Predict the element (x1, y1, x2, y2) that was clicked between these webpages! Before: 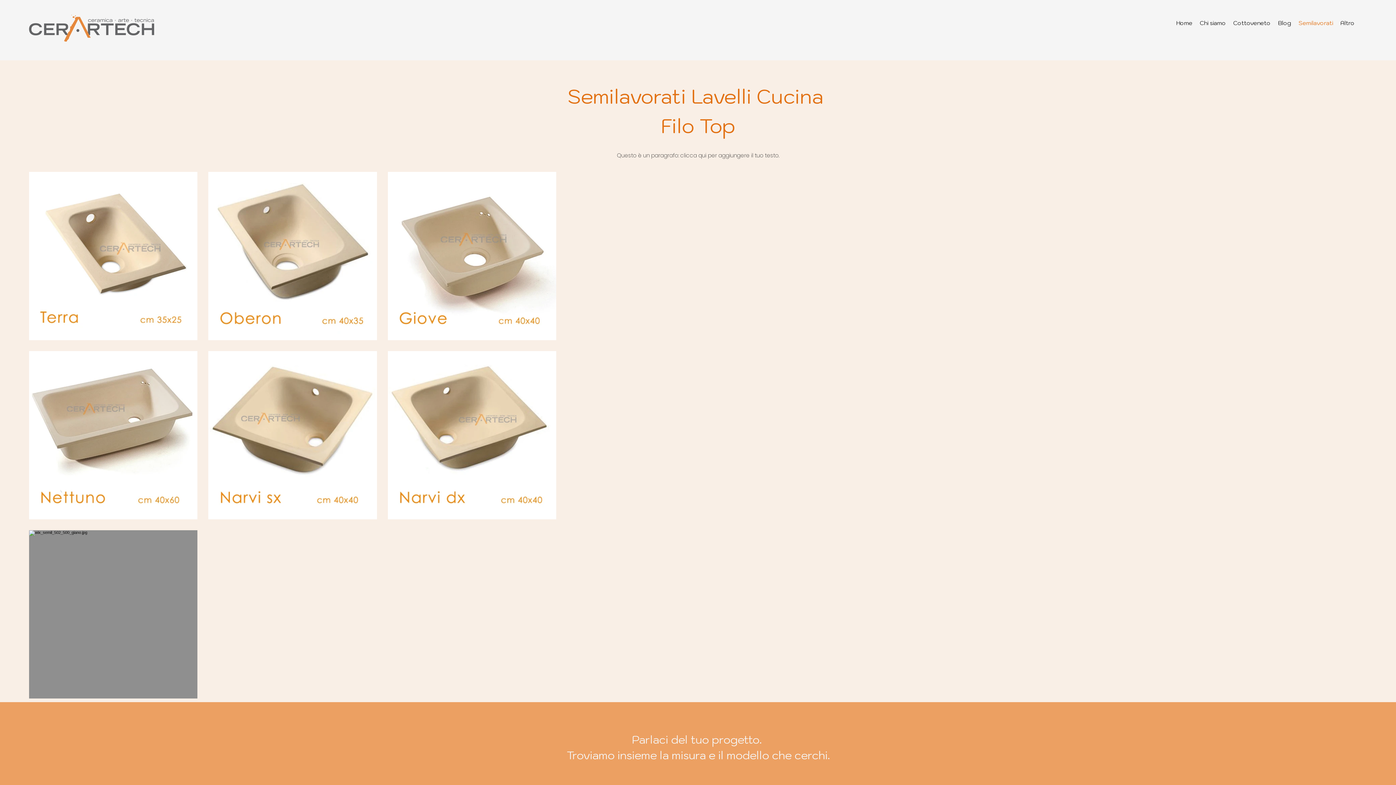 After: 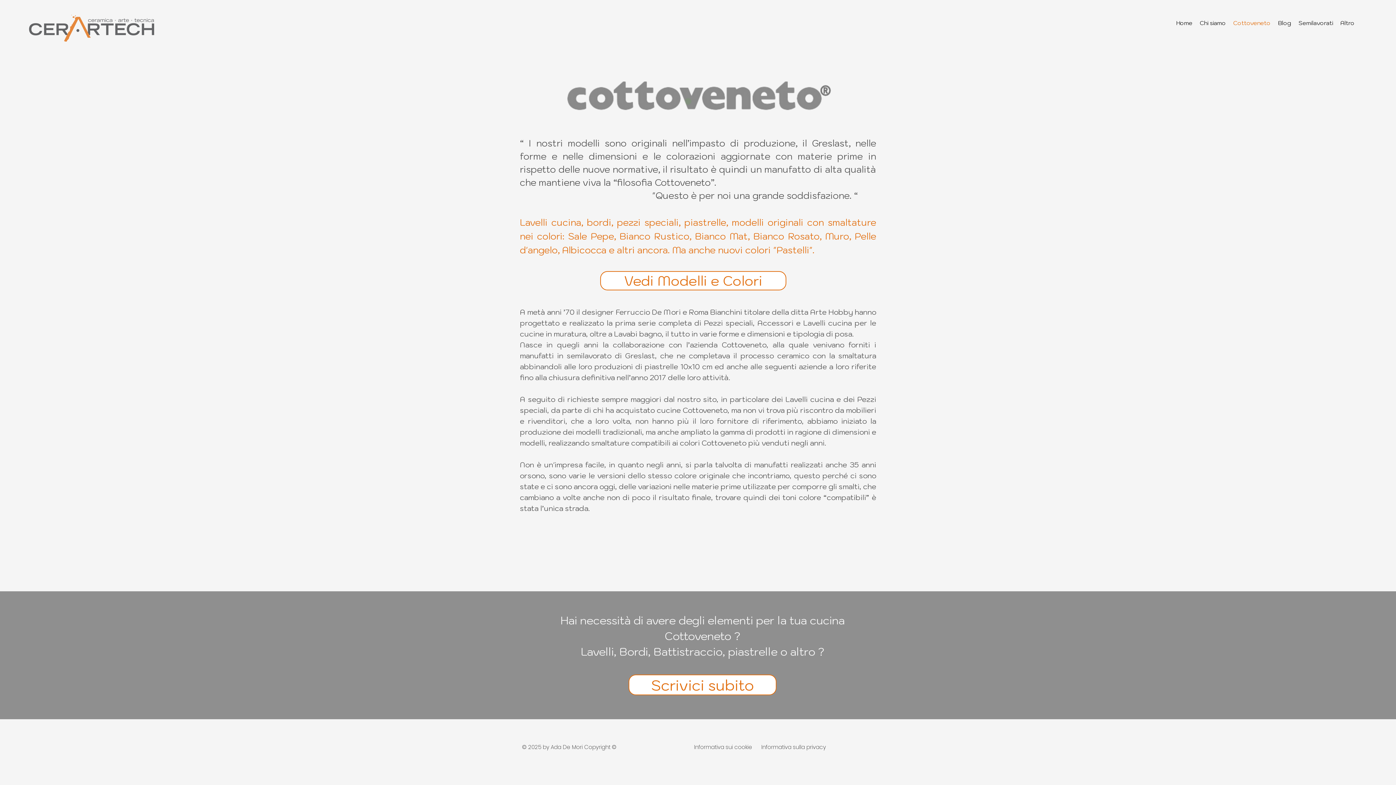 Action: label: Cottoveneto bbox: (1229, 14, 1274, 30)